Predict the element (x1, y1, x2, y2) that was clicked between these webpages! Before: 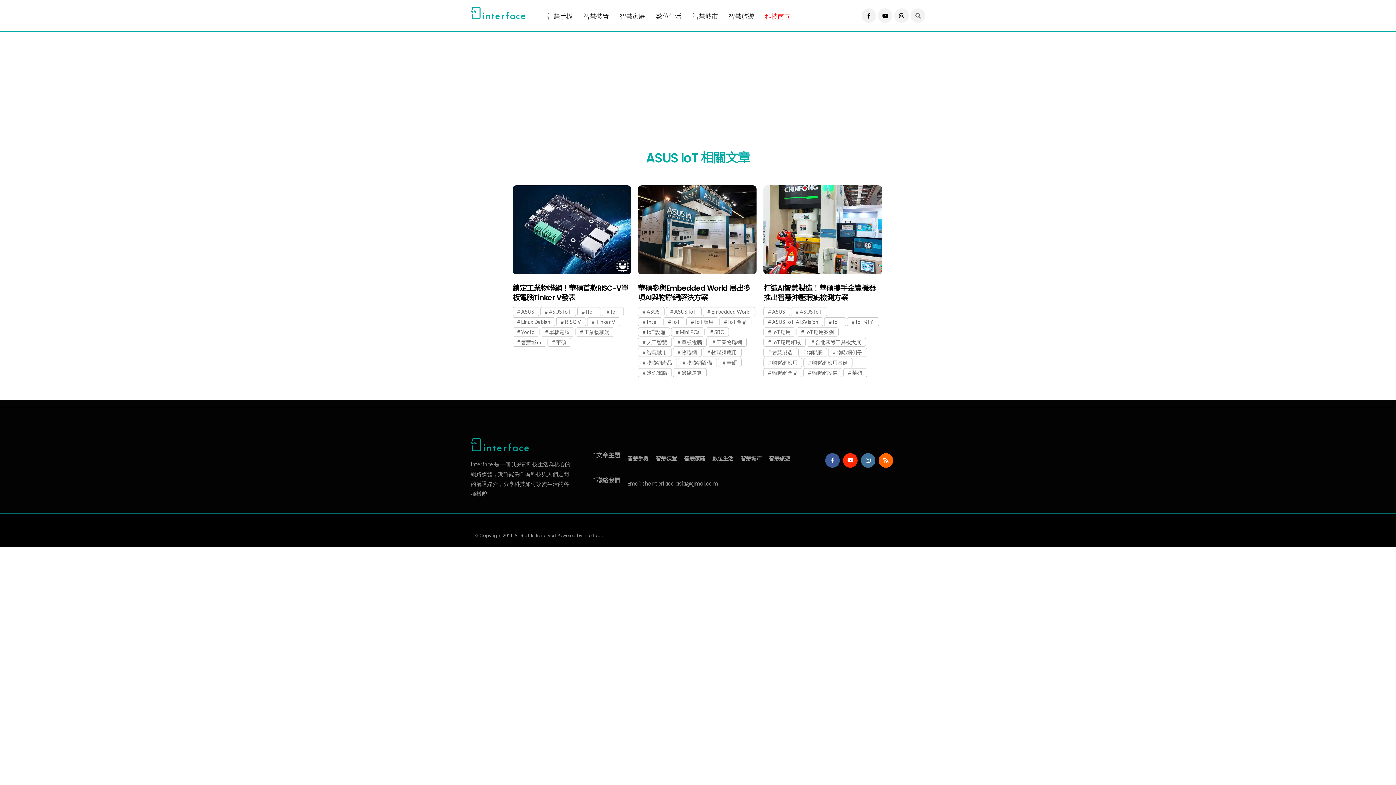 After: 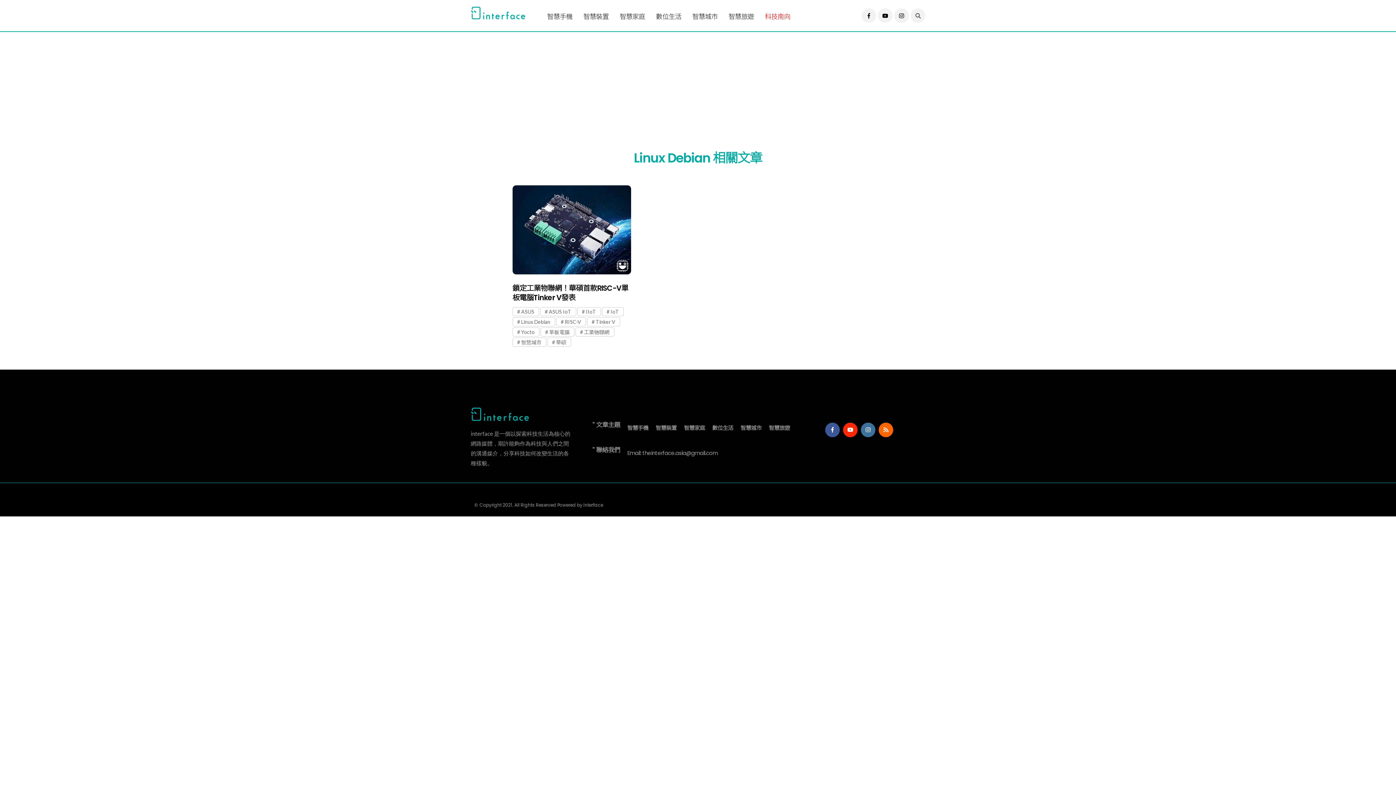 Action: label: Linux Debian bbox: (512, 317, 555, 326)